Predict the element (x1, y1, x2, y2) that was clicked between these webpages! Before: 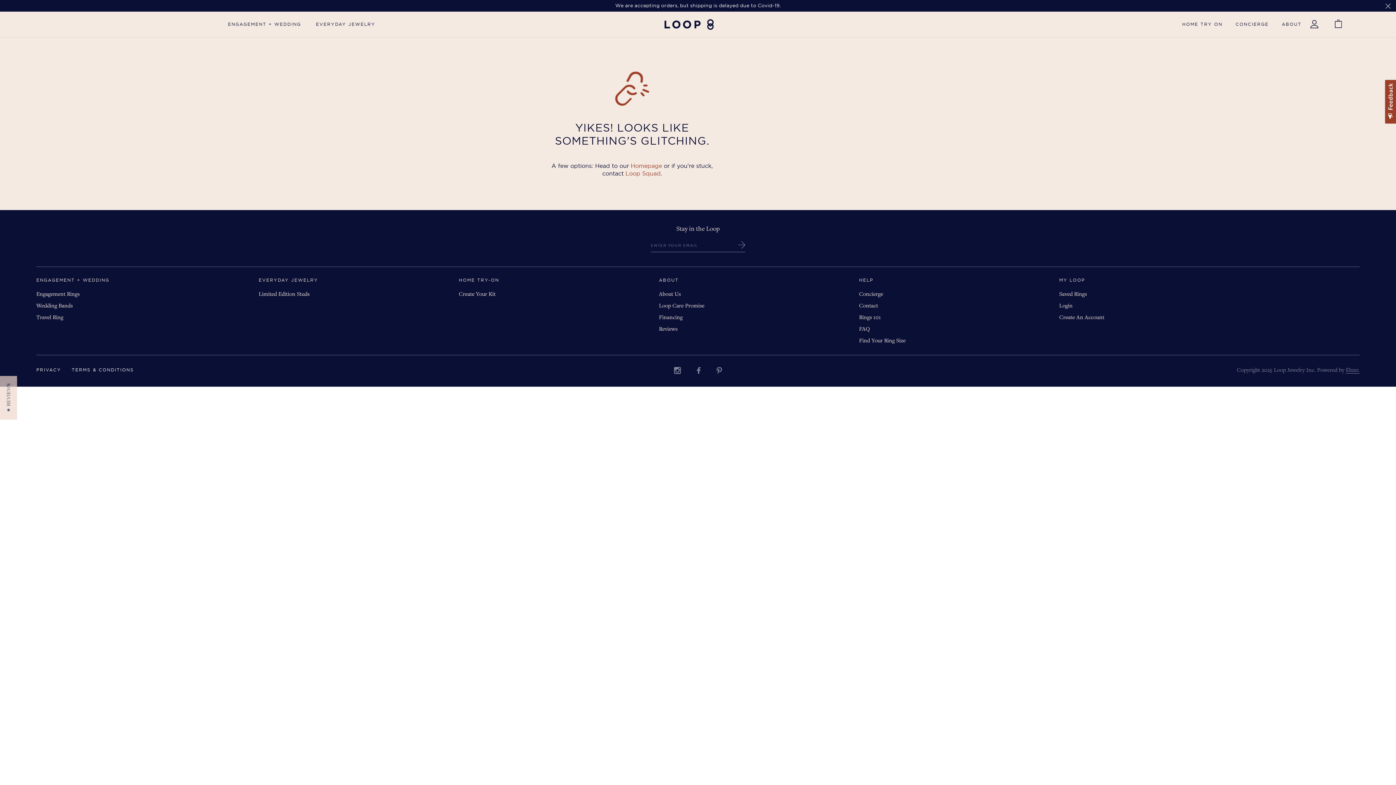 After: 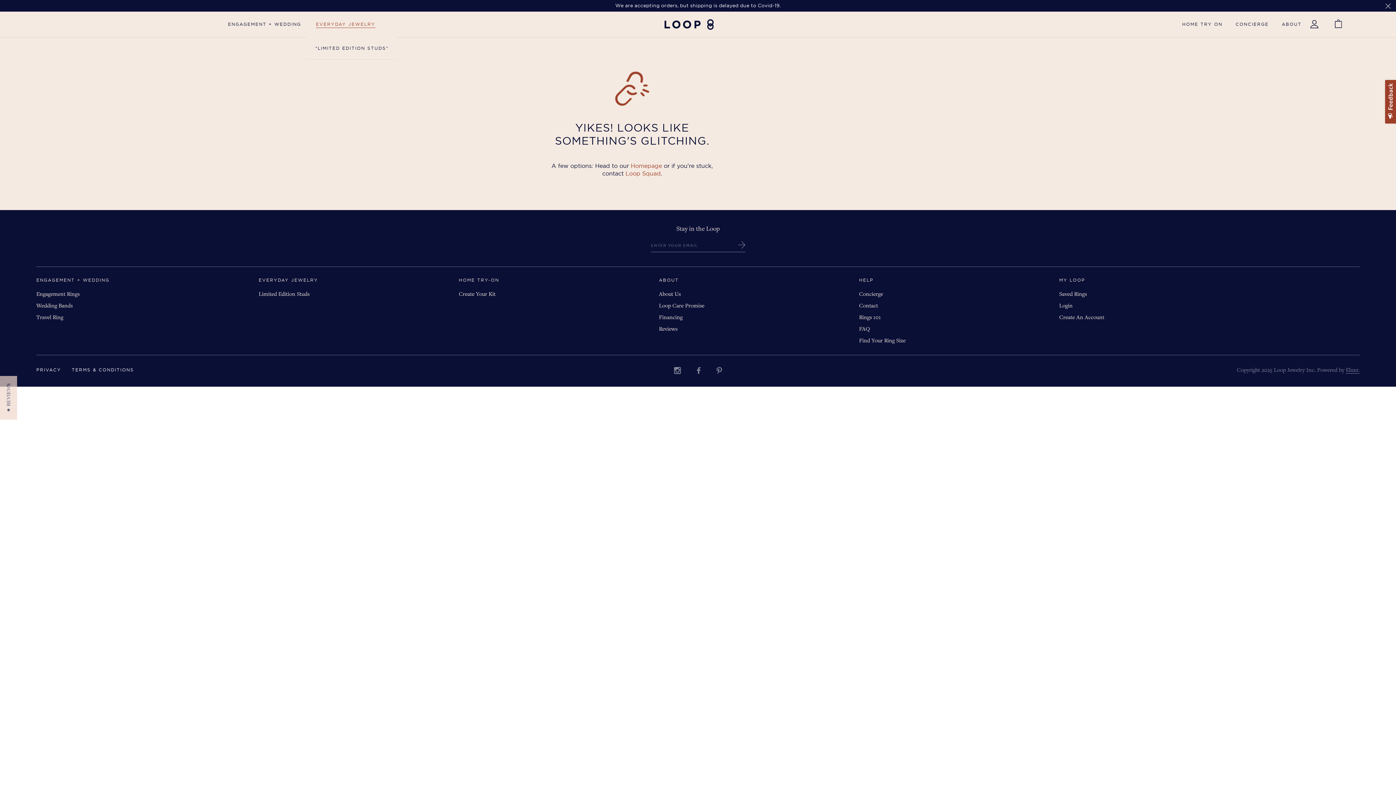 Action: label: EVERYDAY JEWELRY bbox: (316, 11, 375, 37)